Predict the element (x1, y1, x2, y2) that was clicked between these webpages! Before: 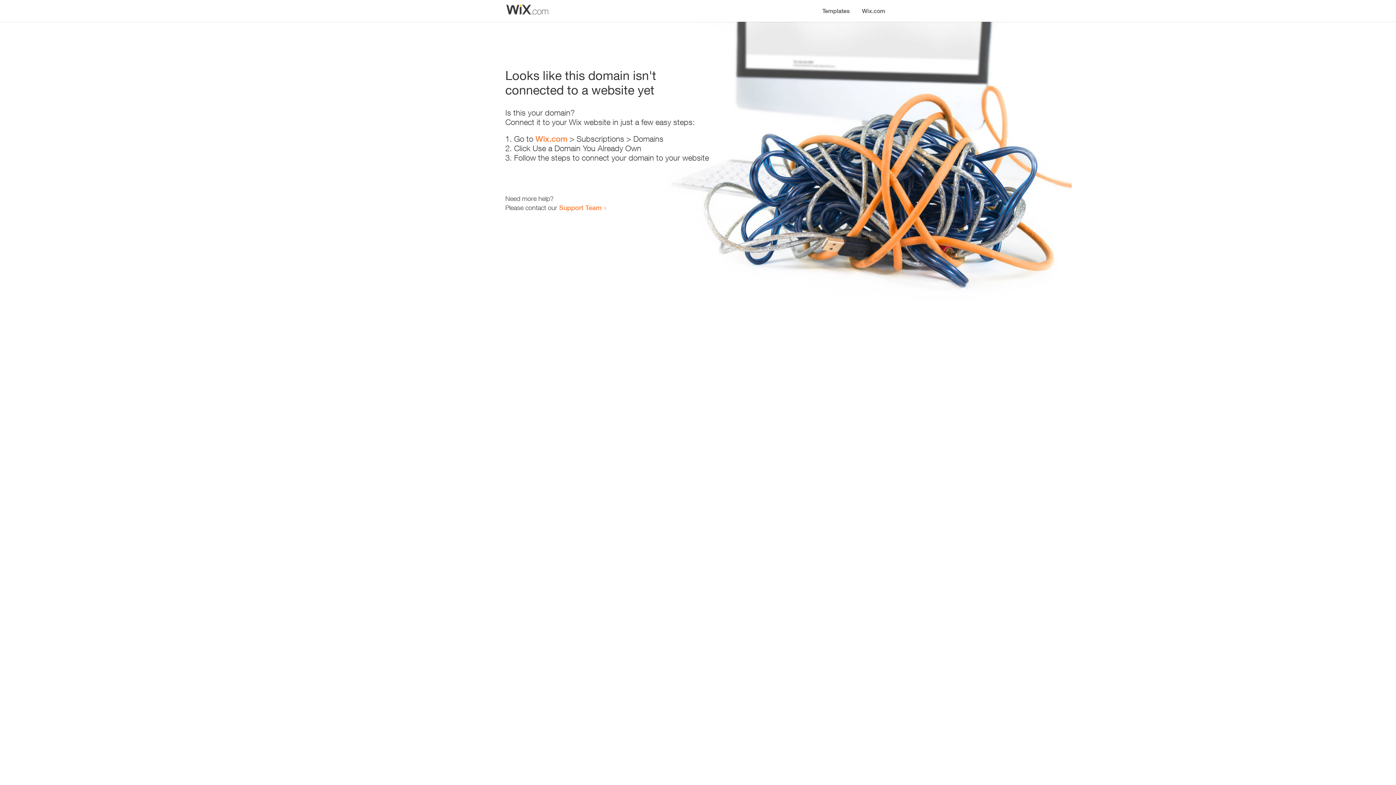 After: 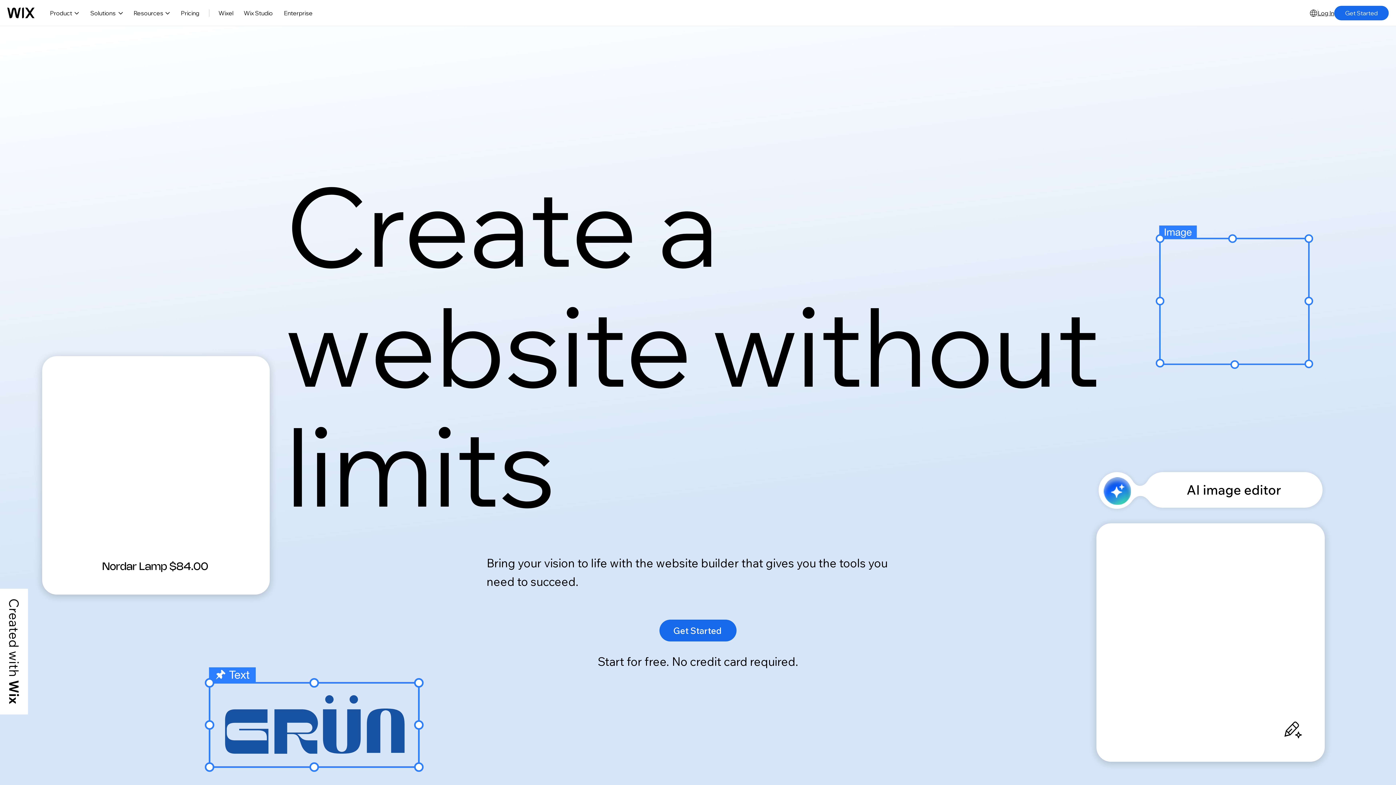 Action: bbox: (535, 134, 567, 143) label: Wix.com